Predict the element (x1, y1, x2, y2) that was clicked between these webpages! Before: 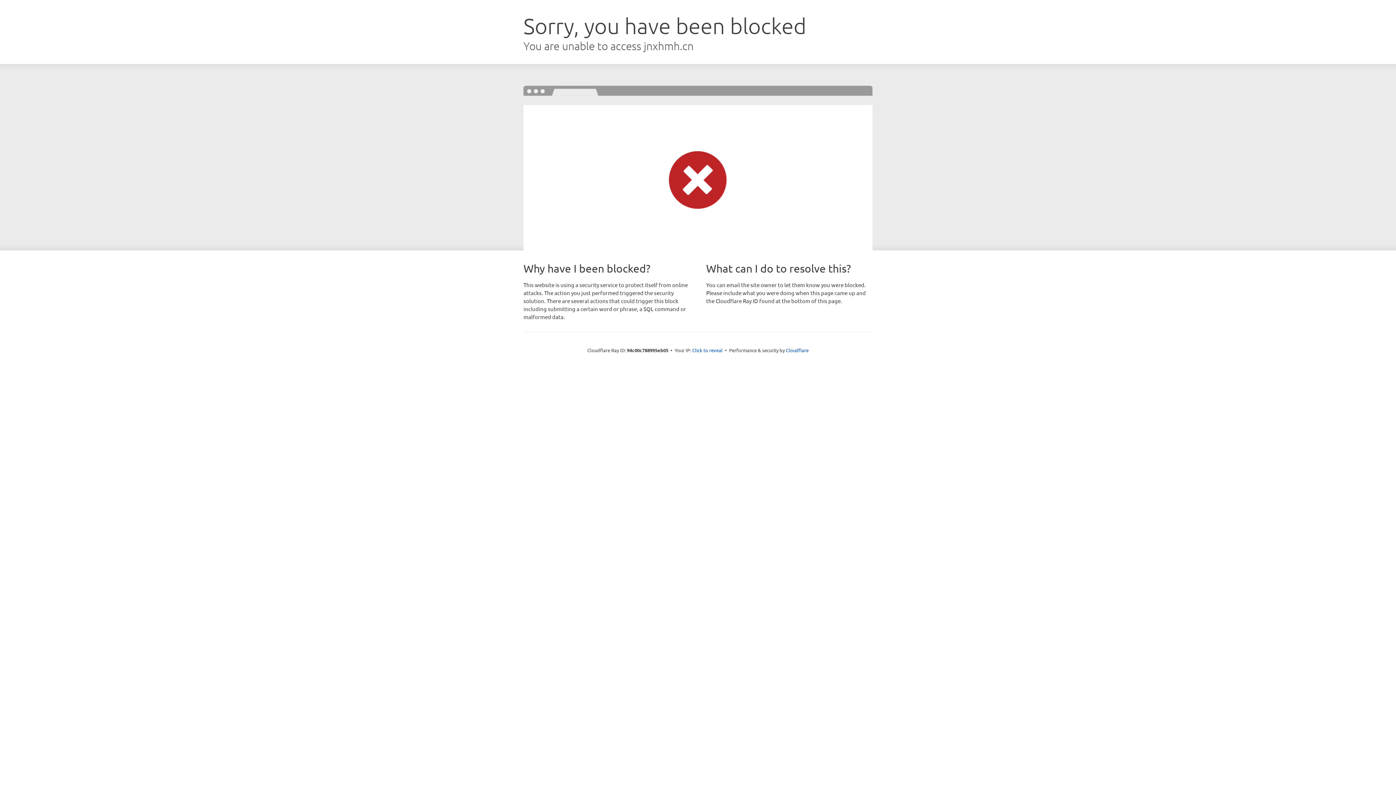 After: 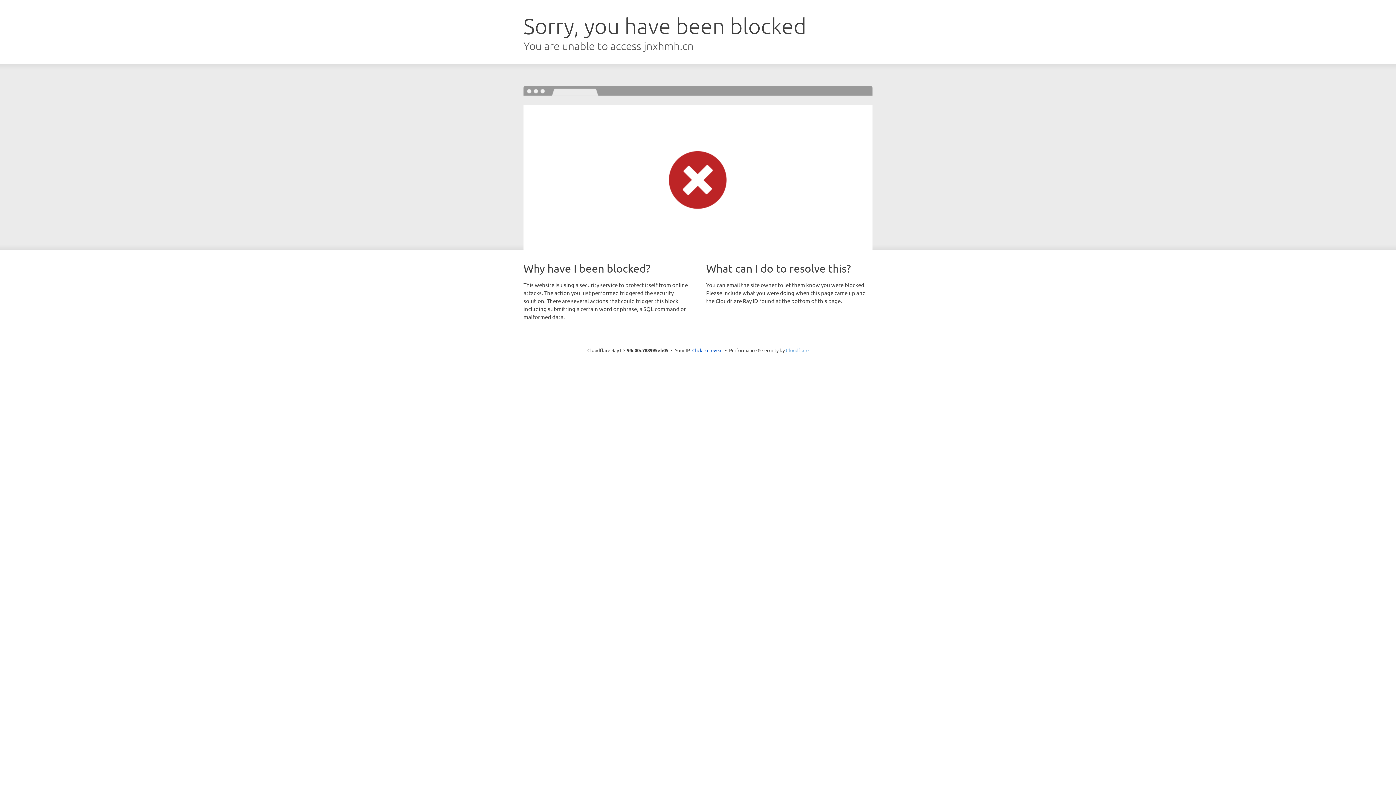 Action: bbox: (786, 347, 808, 353) label: Cloudflare